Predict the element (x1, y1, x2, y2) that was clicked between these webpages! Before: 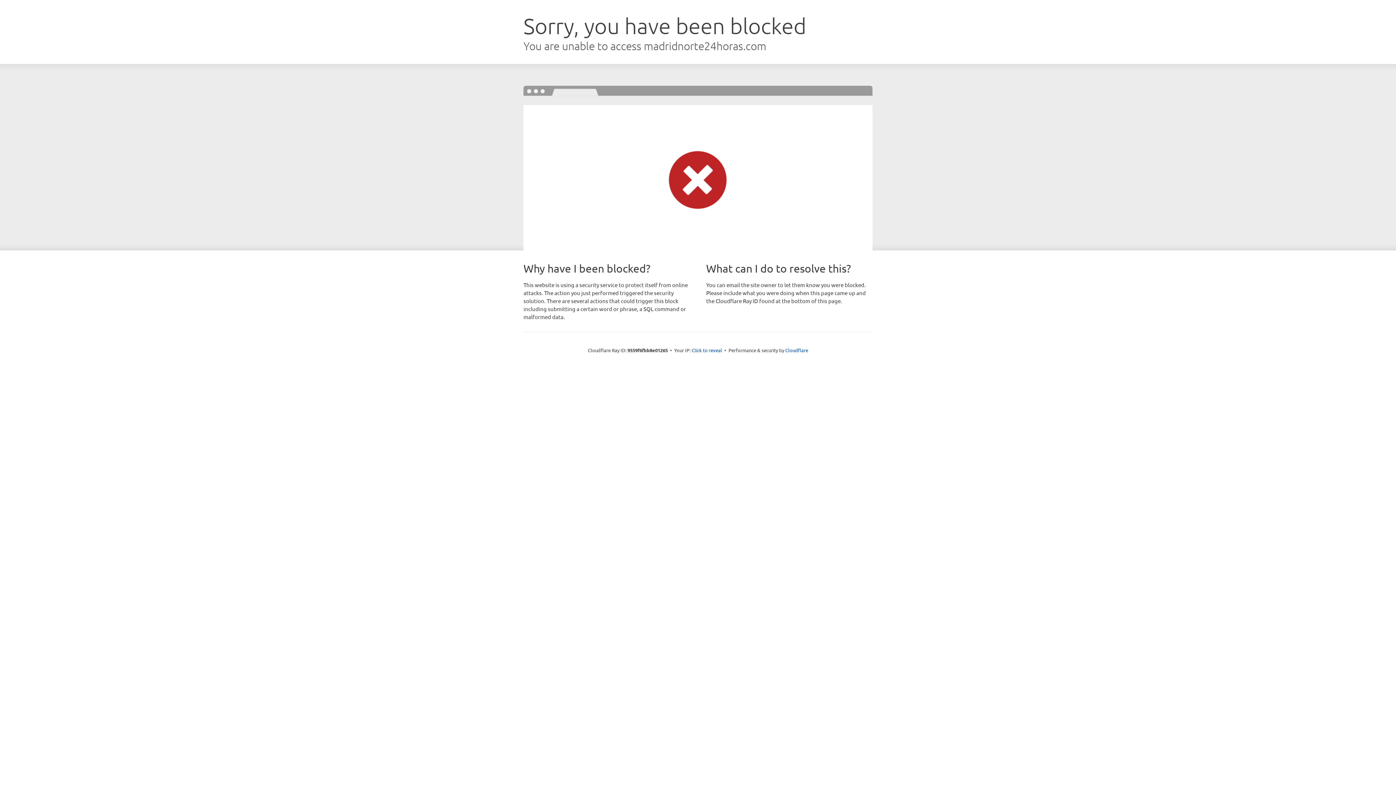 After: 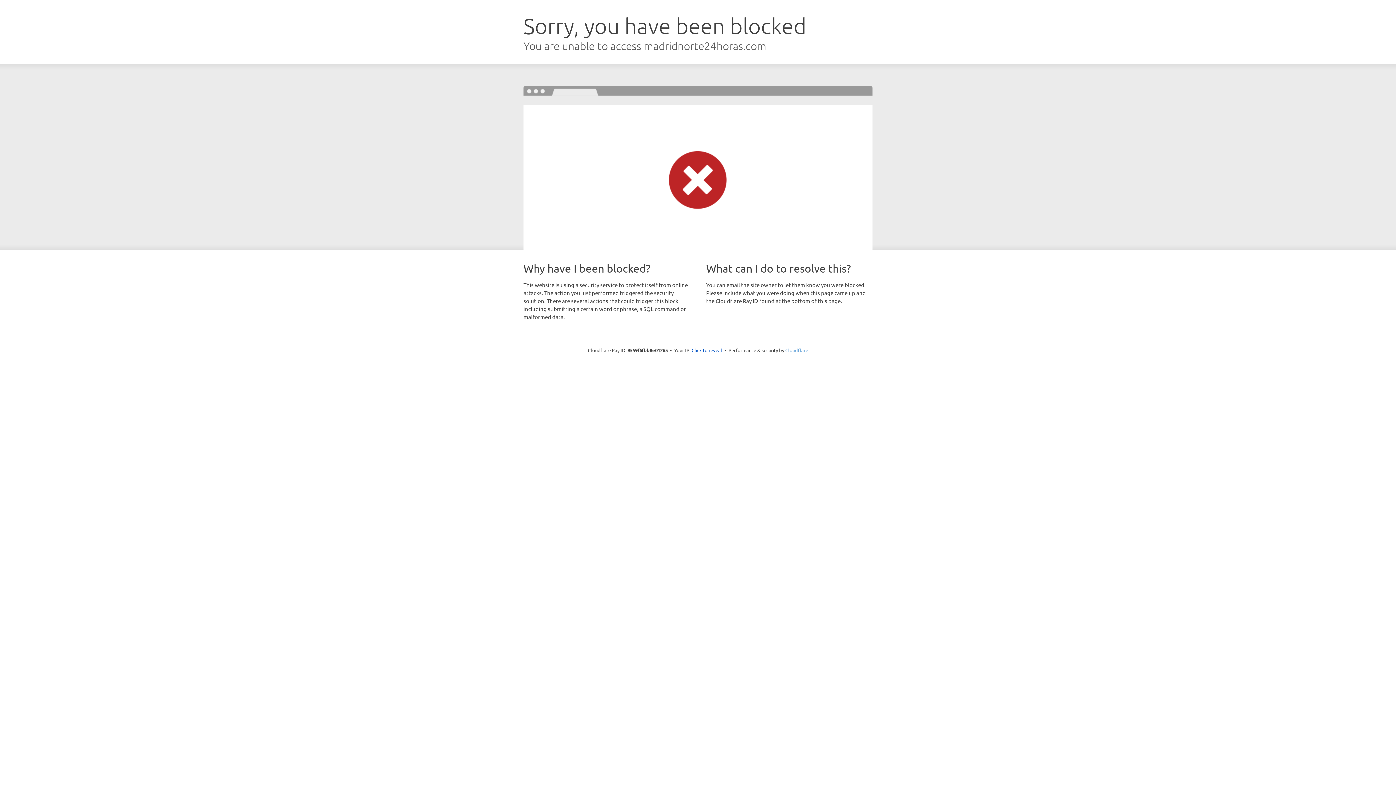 Action: bbox: (785, 347, 808, 353) label: Cloudflare